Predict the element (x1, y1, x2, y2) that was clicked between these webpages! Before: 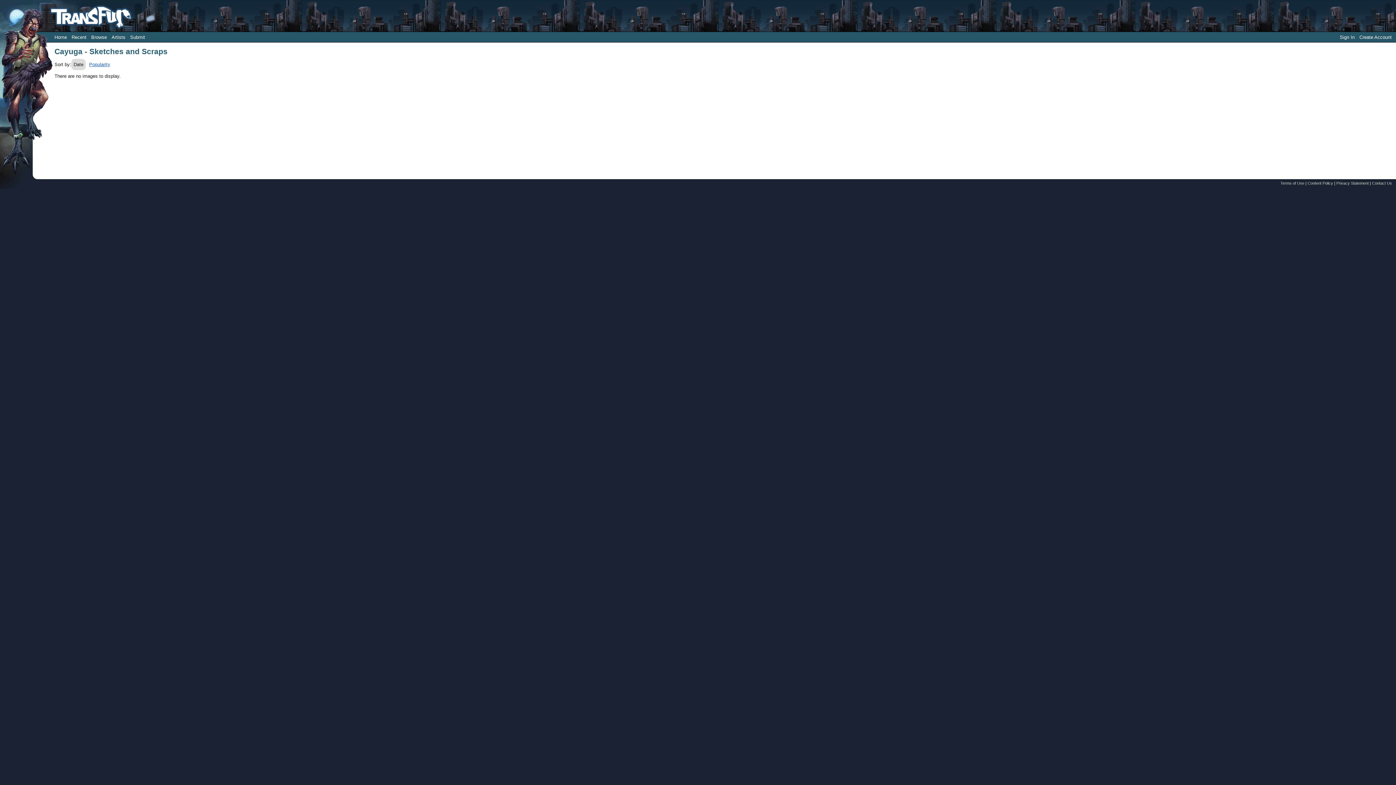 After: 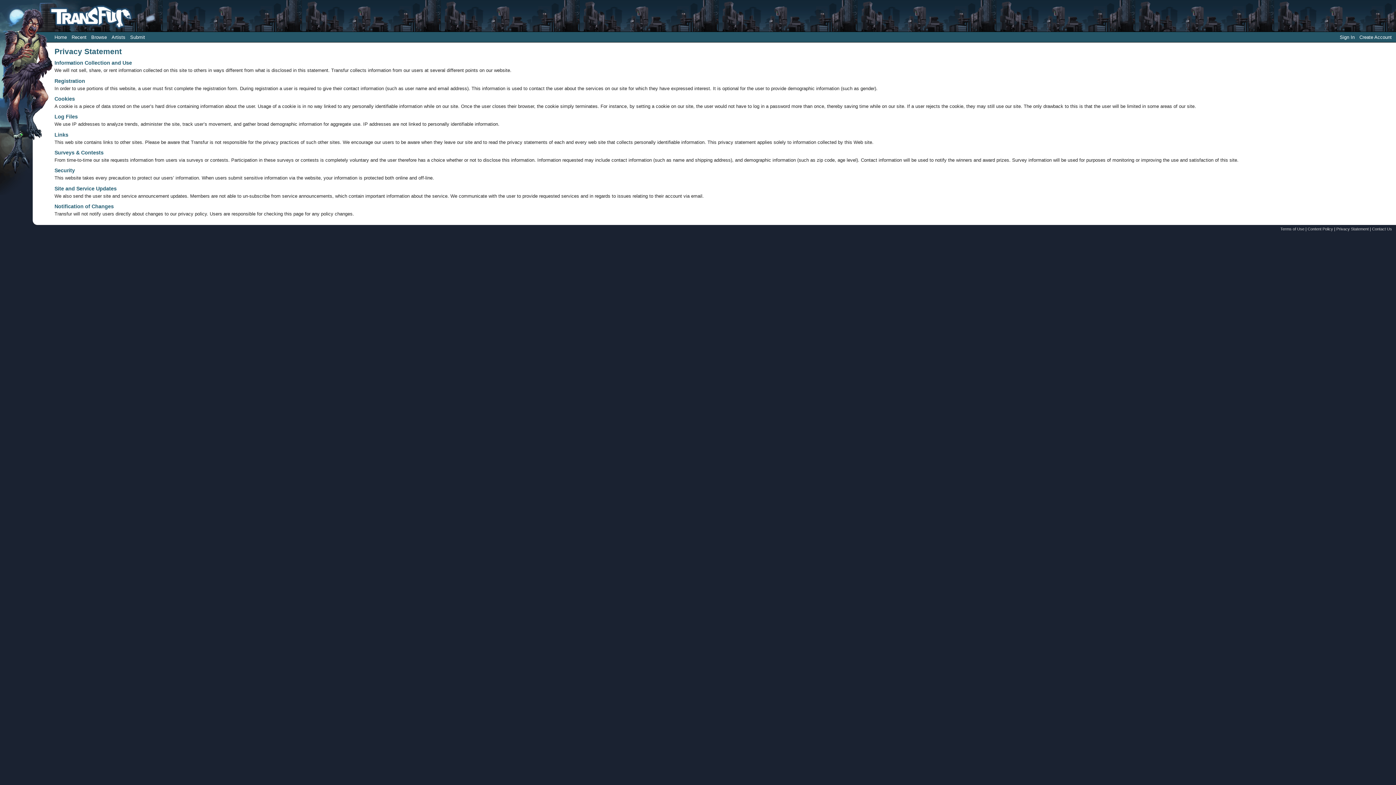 Action: label: Privacy Statement bbox: (1336, 181, 1369, 185)